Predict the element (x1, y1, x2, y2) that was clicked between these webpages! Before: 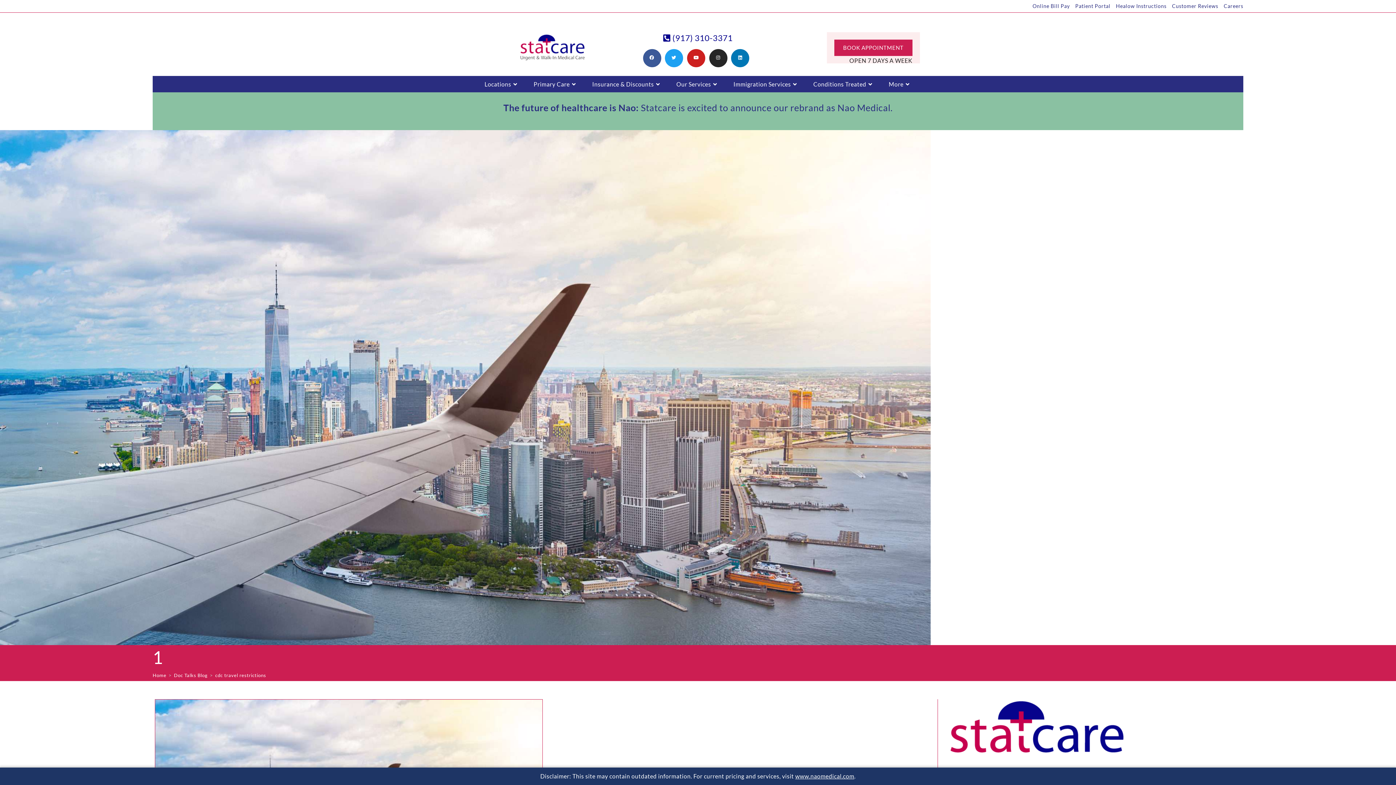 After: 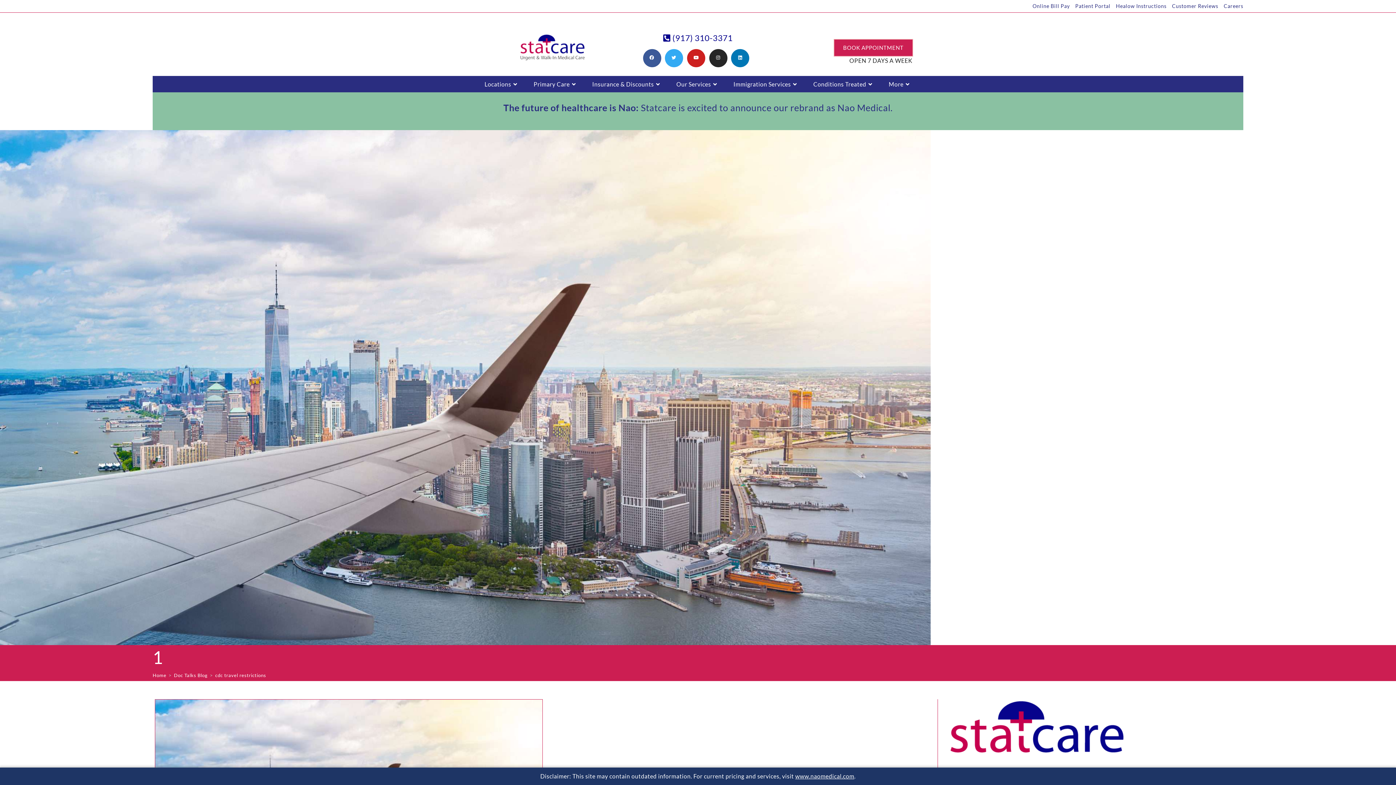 Action: bbox: (665, 48, 683, 67) label: Twitter